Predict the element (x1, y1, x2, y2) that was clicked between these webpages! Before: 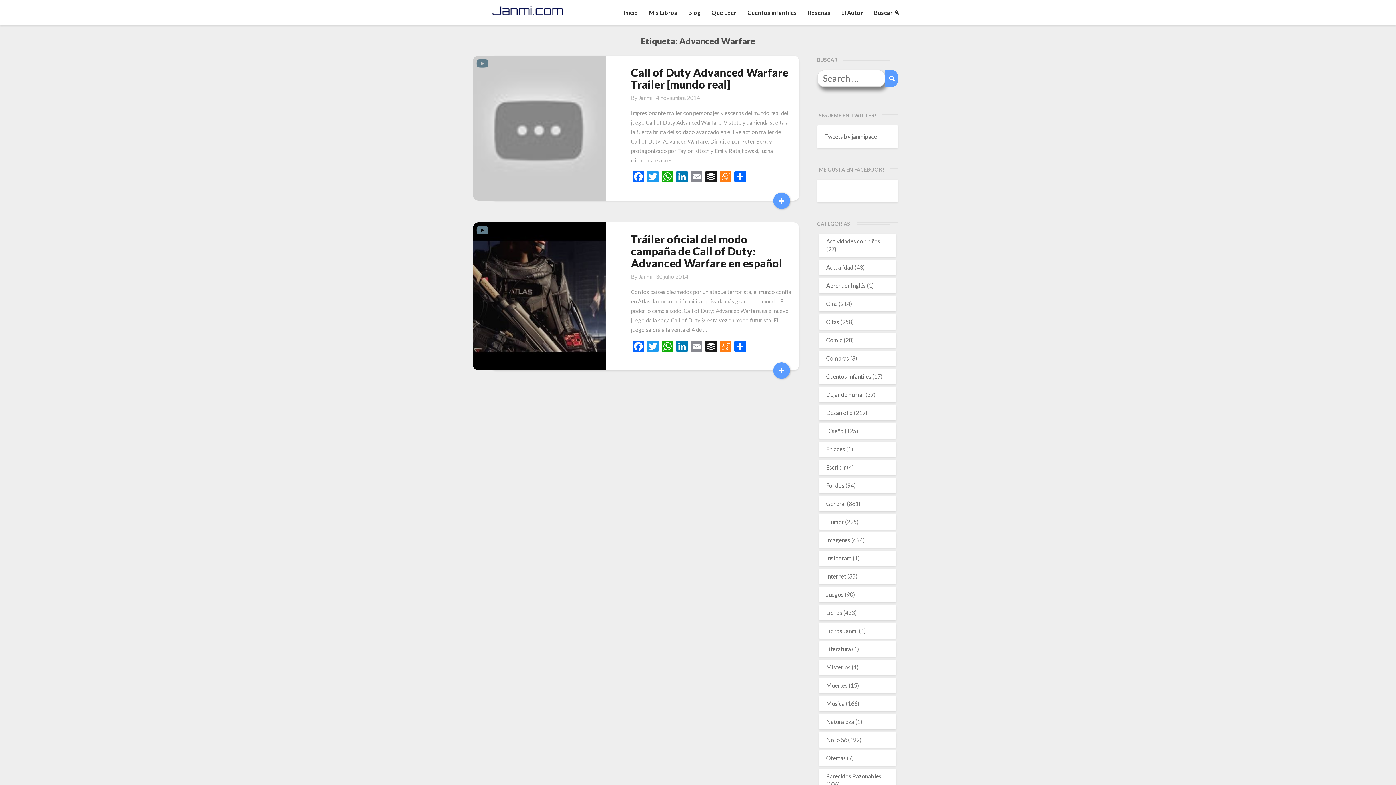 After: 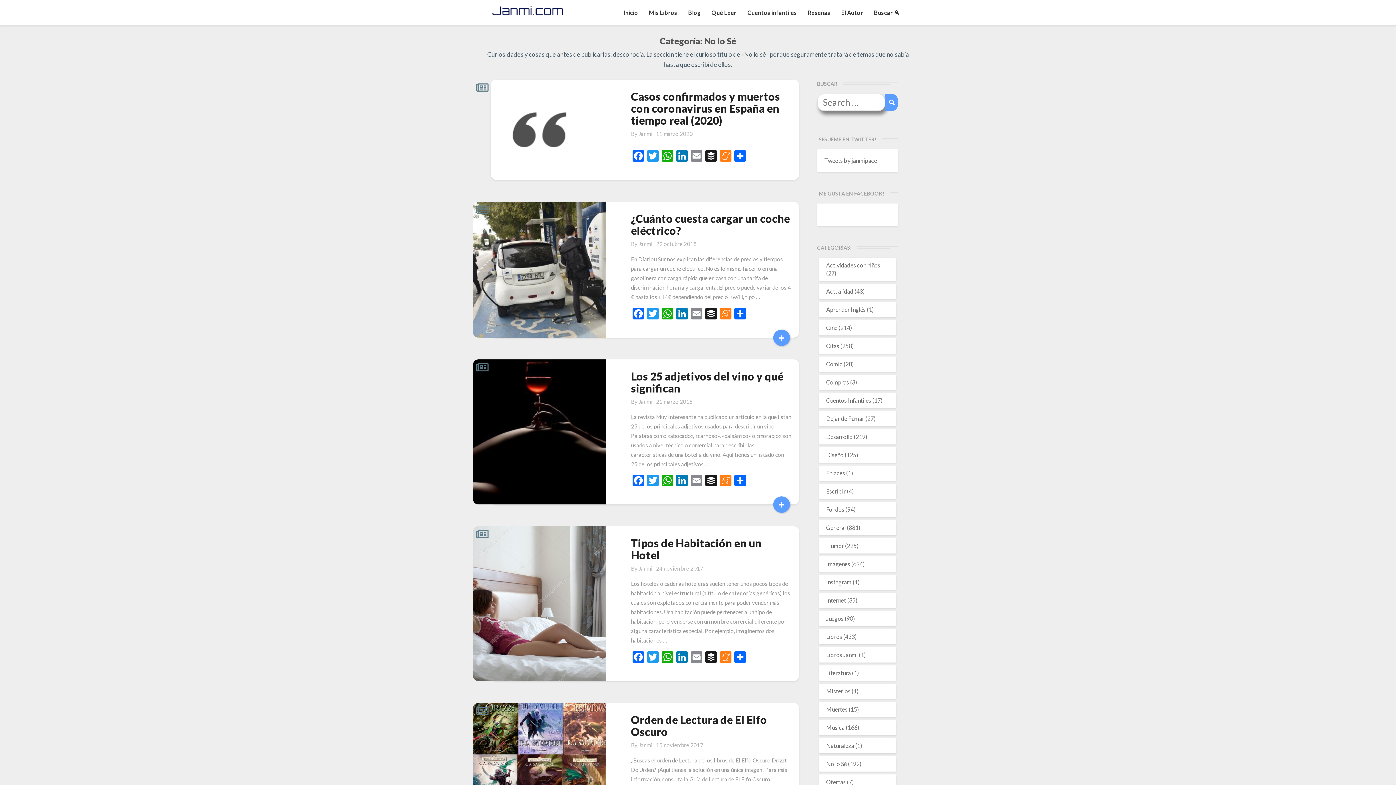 Action: bbox: (826, 736, 847, 743) label: No lo Sé